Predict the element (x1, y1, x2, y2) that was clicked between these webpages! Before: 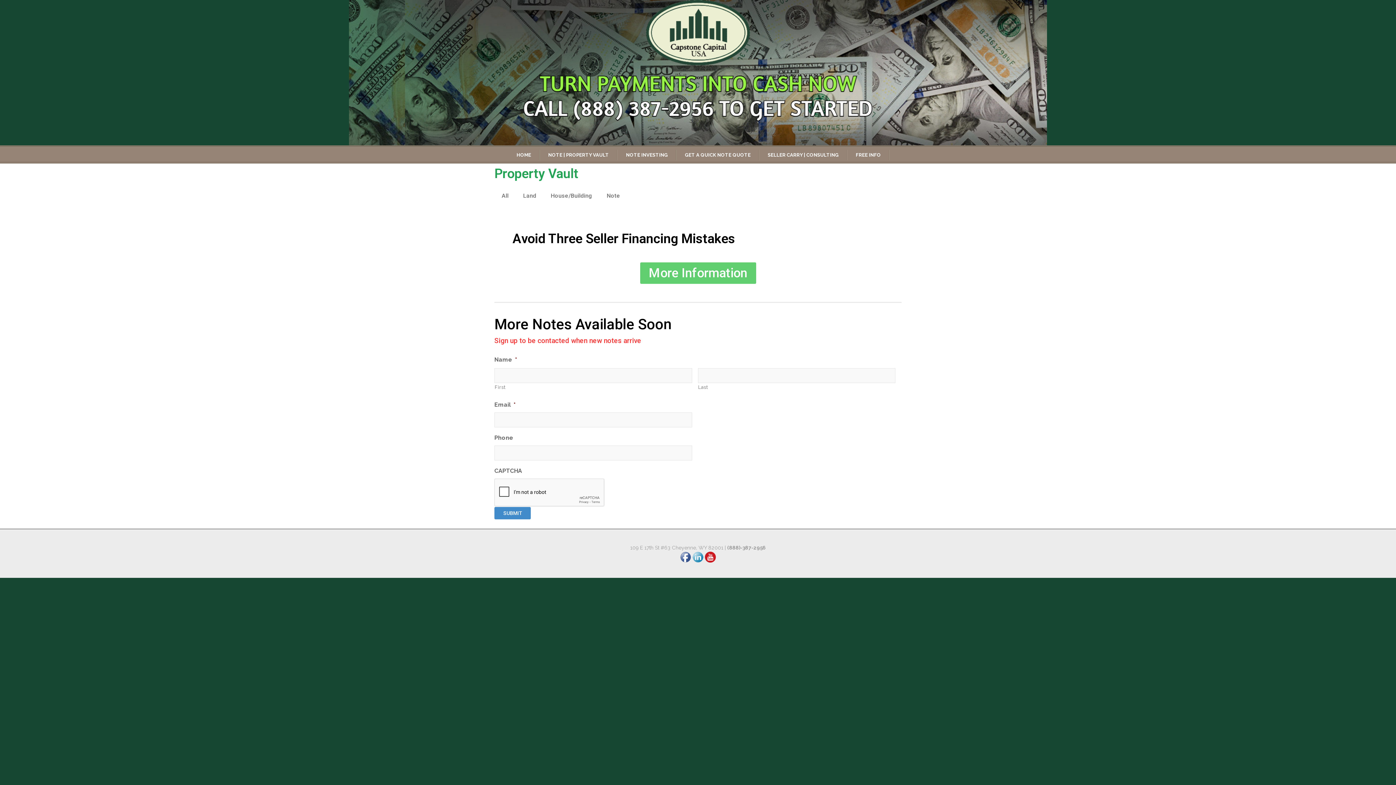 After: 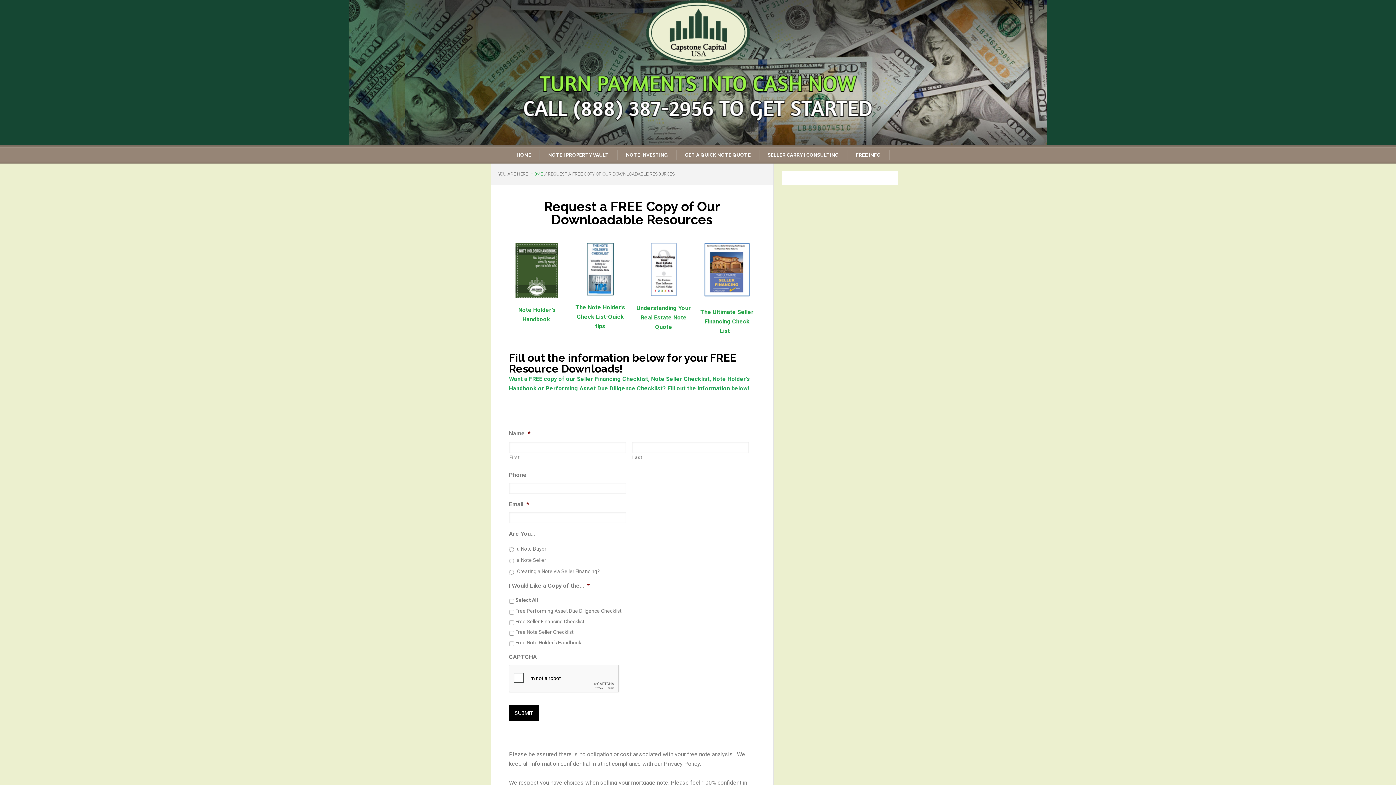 Action: bbox: (847, 149, 889, 161) label: FREE INFO